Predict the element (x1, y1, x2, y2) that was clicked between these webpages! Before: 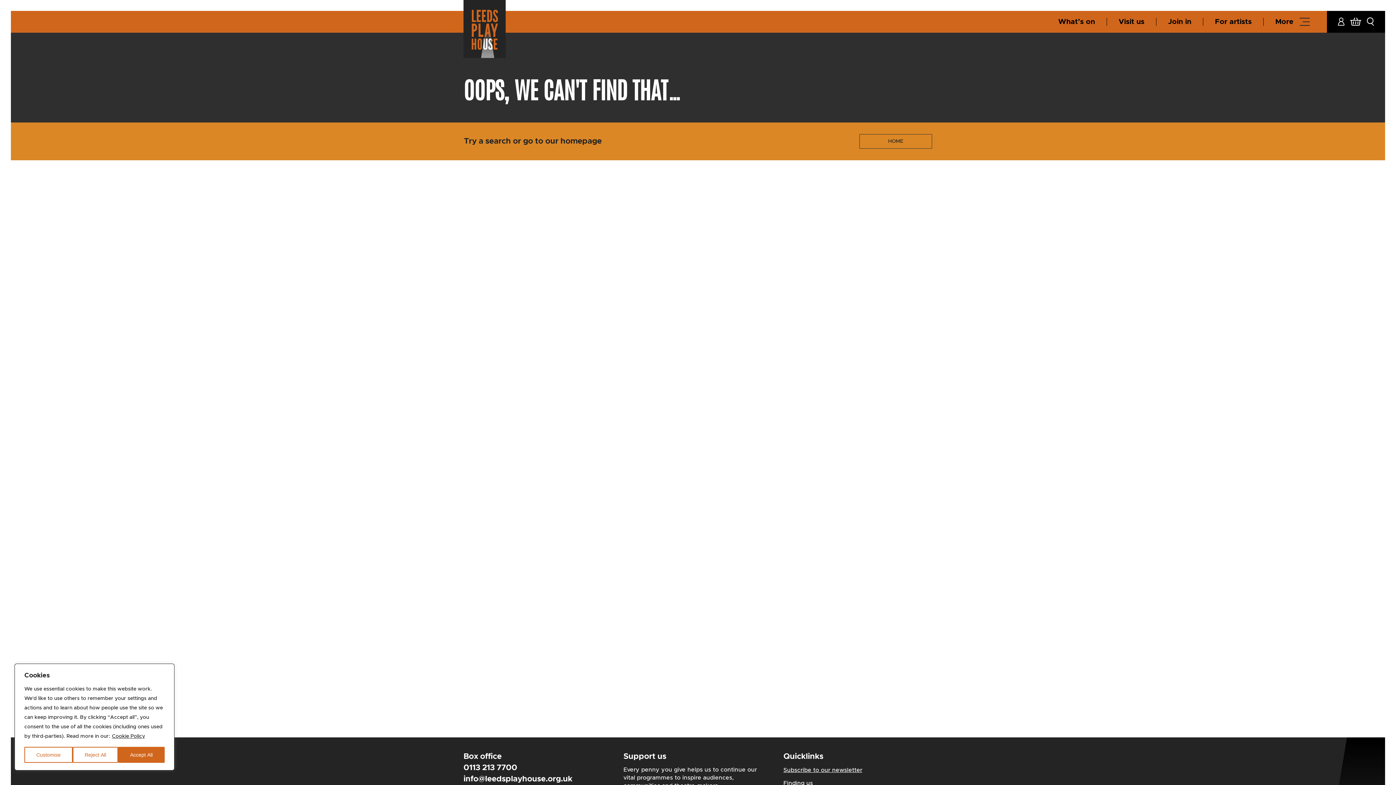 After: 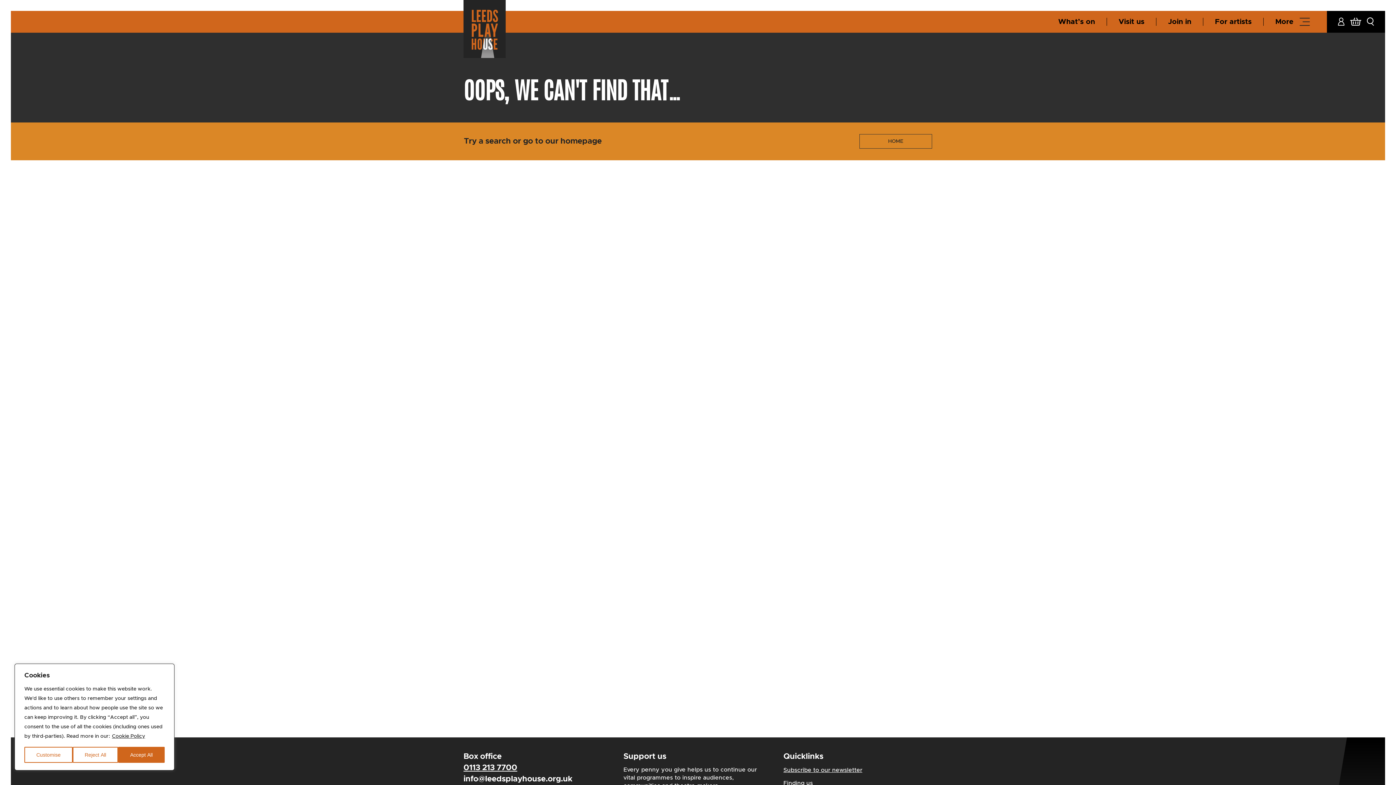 Action: label: Telephone Link bbox: (463, 764, 517, 772)